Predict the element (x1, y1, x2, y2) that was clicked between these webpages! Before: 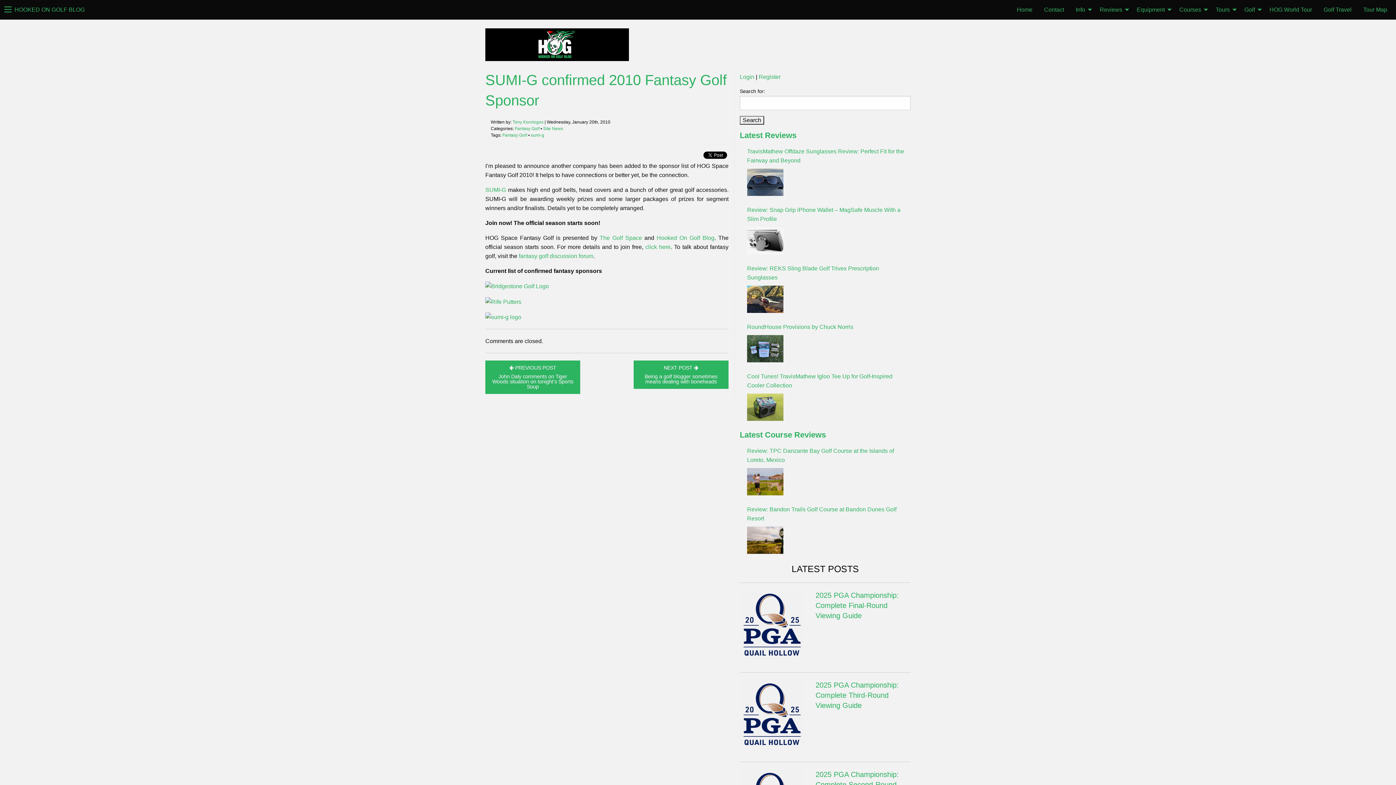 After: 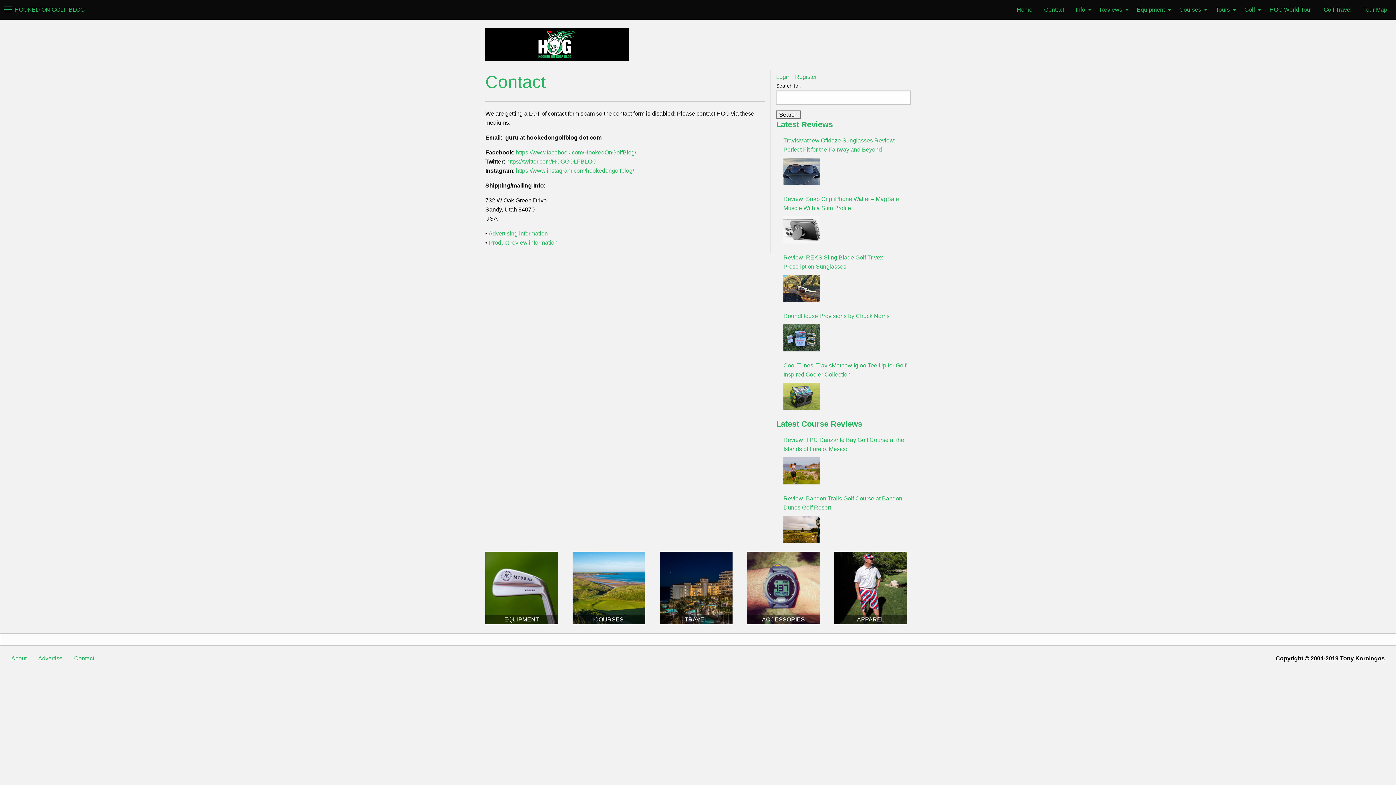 Action: bbox: (1038, 2, 1070, 17) label: Contact